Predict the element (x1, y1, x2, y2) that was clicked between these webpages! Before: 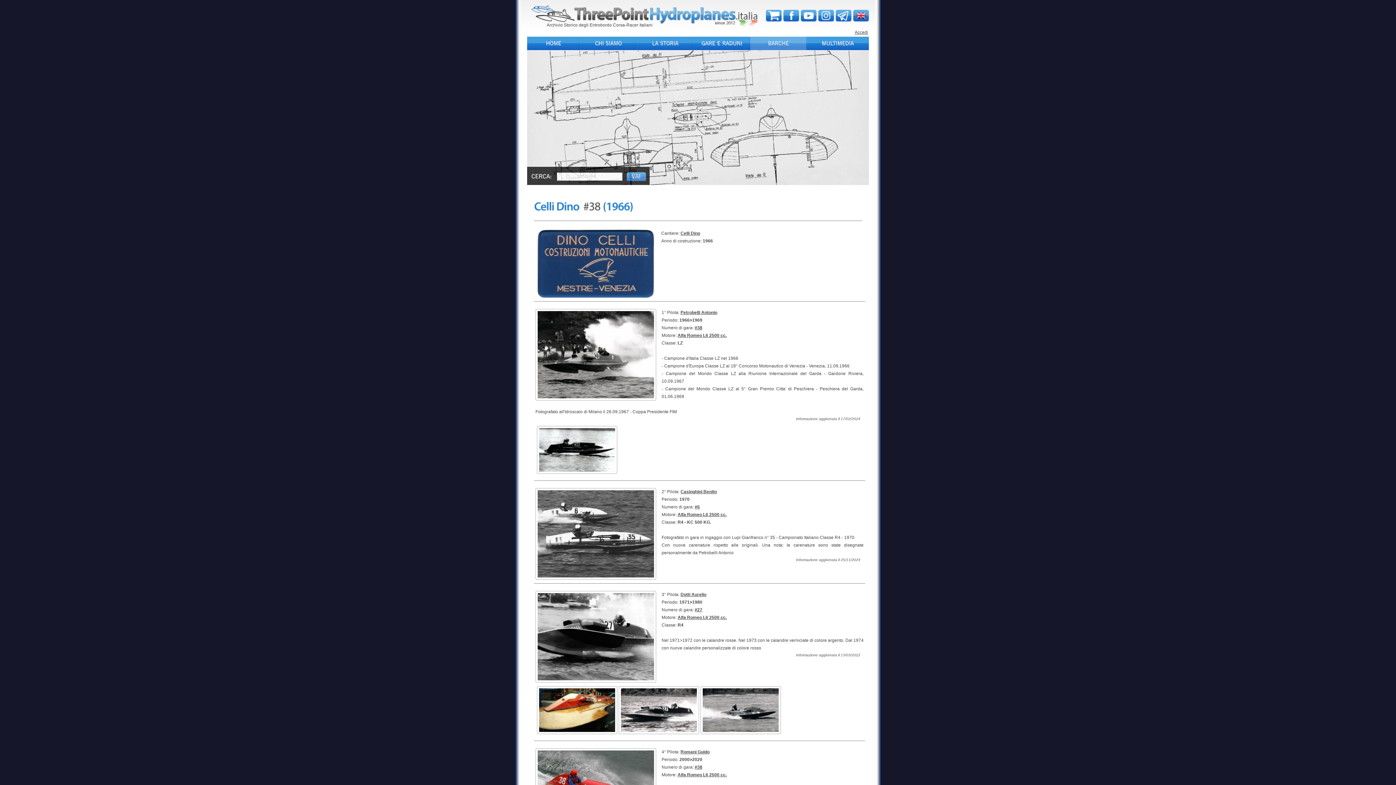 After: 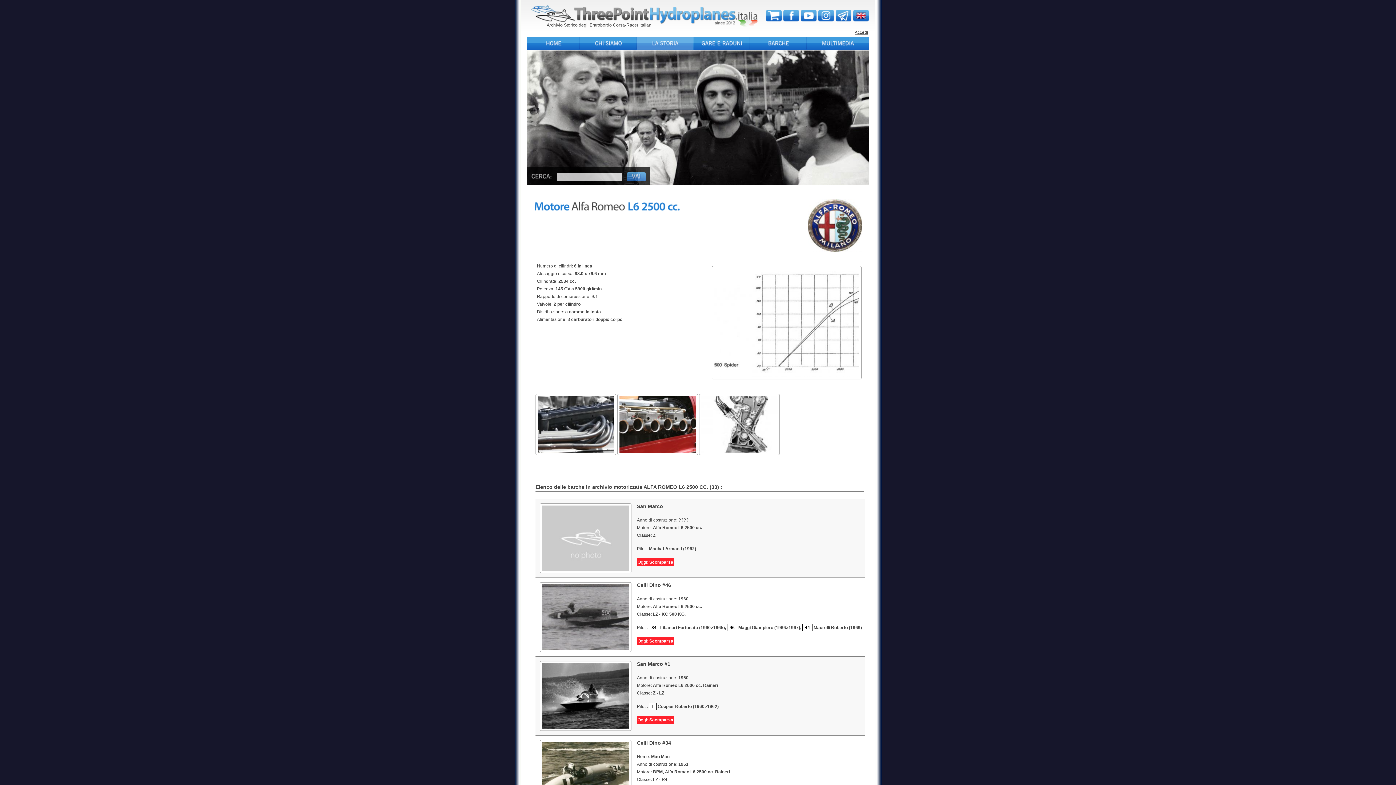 Action: bbox: (677, 333, 726, 338) label: Alfa Romeo L6 2500 cc.